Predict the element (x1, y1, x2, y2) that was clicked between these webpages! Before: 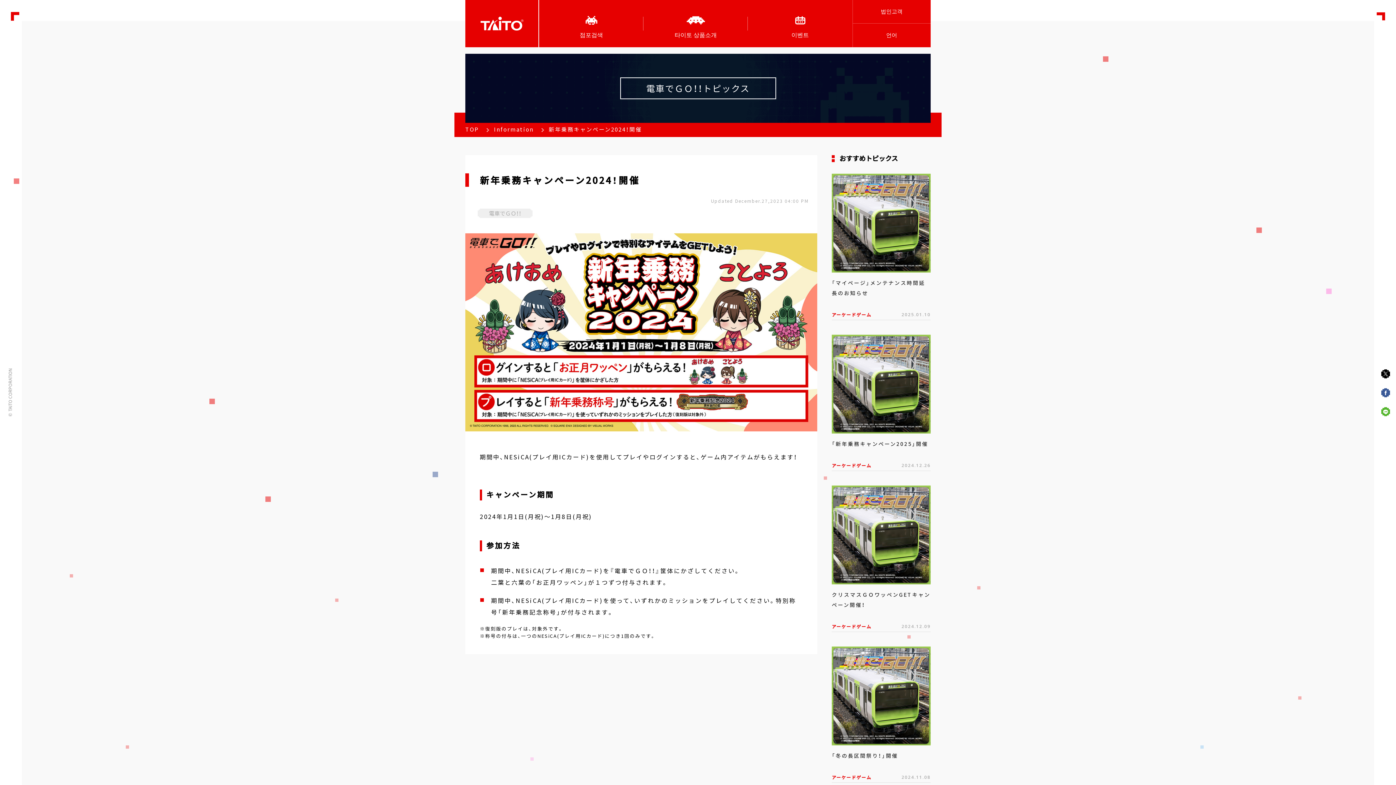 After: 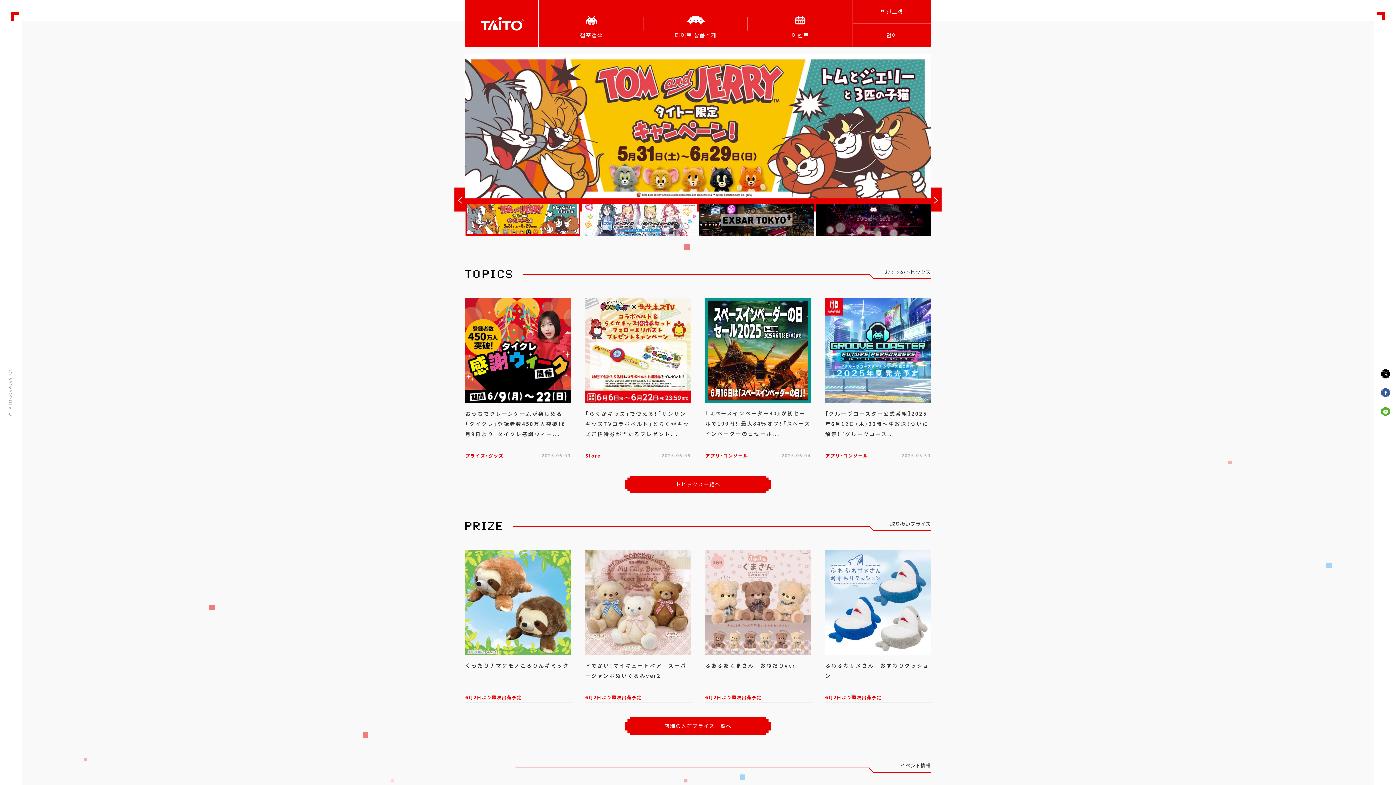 Action: bbox: (465, 0, 538, 47)